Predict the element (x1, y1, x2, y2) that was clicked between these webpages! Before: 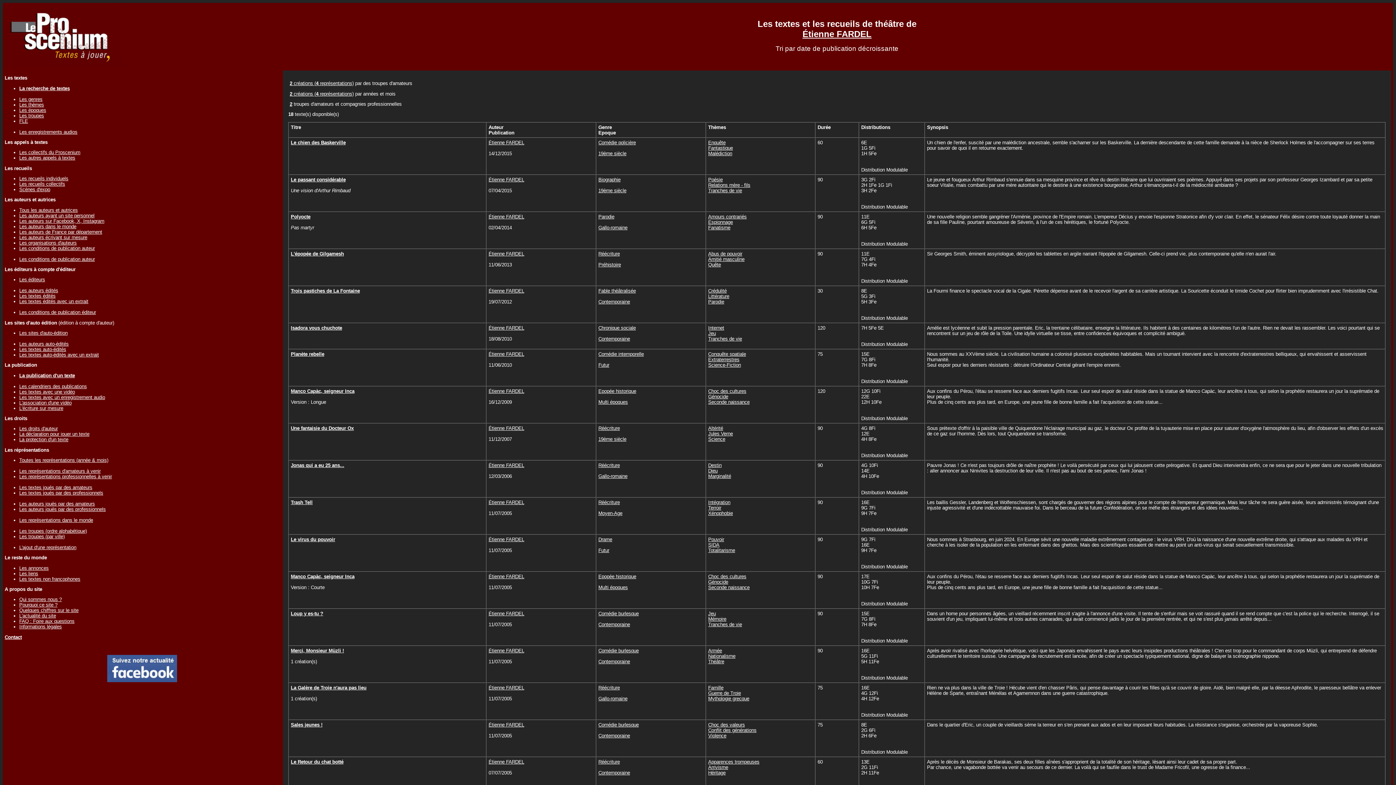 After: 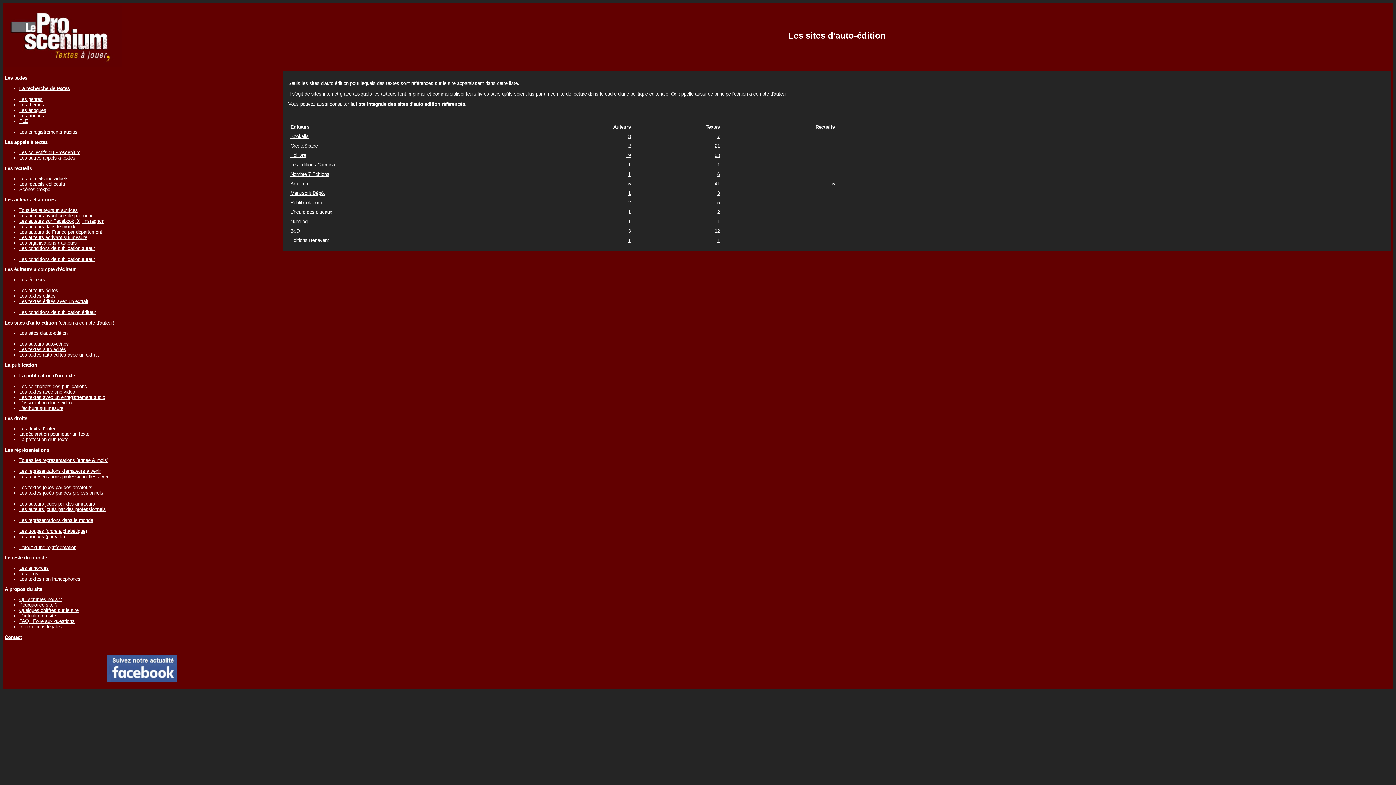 Action: label: Les sites d'auto-édition bbox: (19, 330, 67, 335)